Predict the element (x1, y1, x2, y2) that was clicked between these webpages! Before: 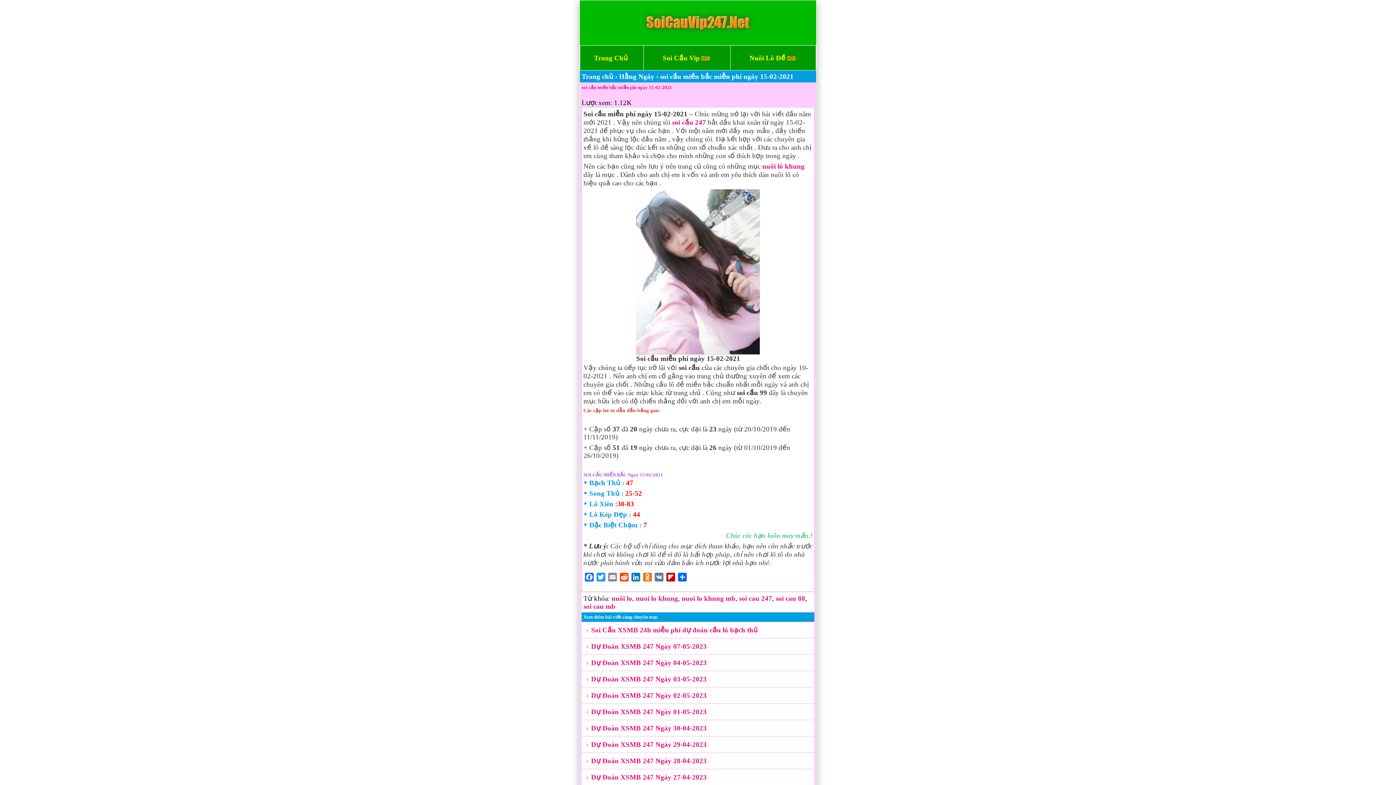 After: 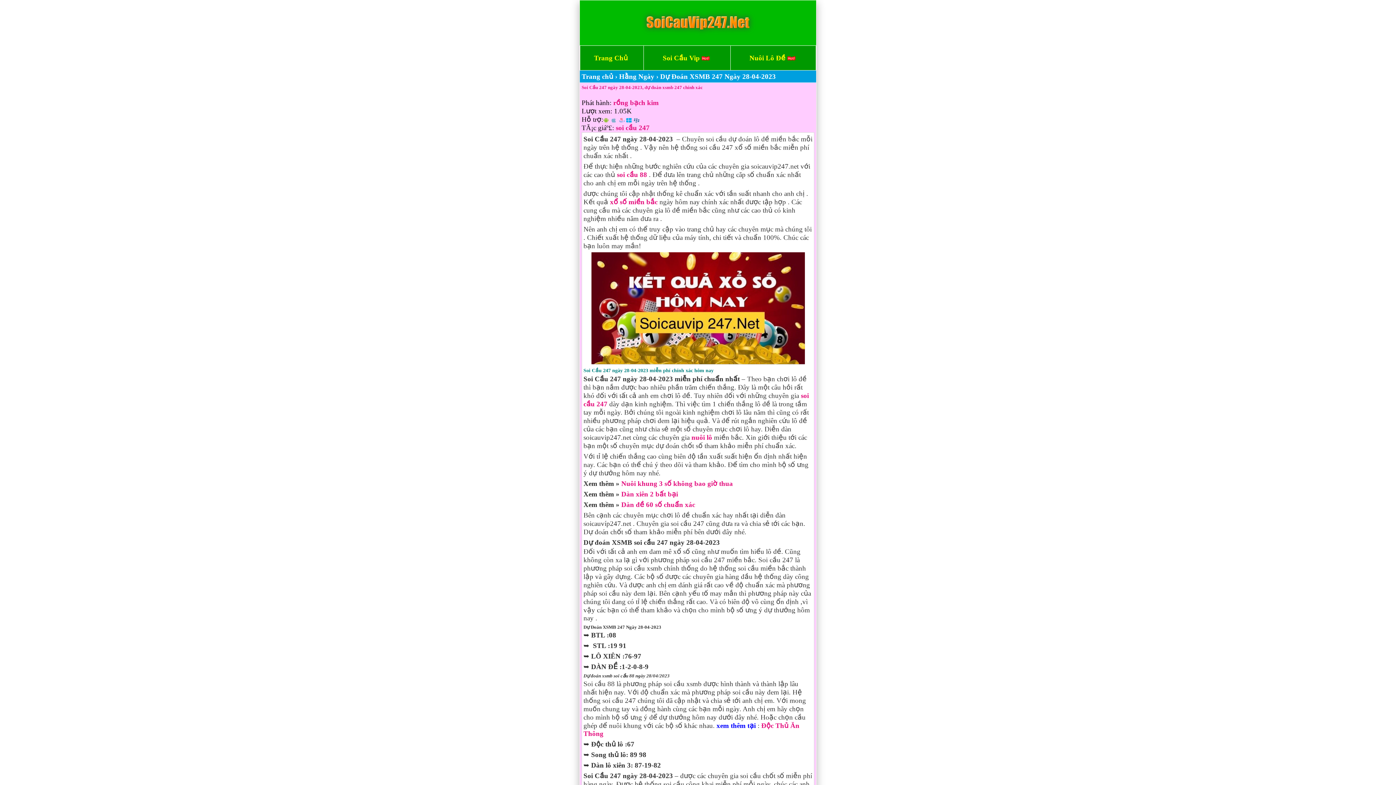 Action: bbox: (591, 757, 706, 765) label: Dự Đoán XSMB 247 Ngày 28-04-2023